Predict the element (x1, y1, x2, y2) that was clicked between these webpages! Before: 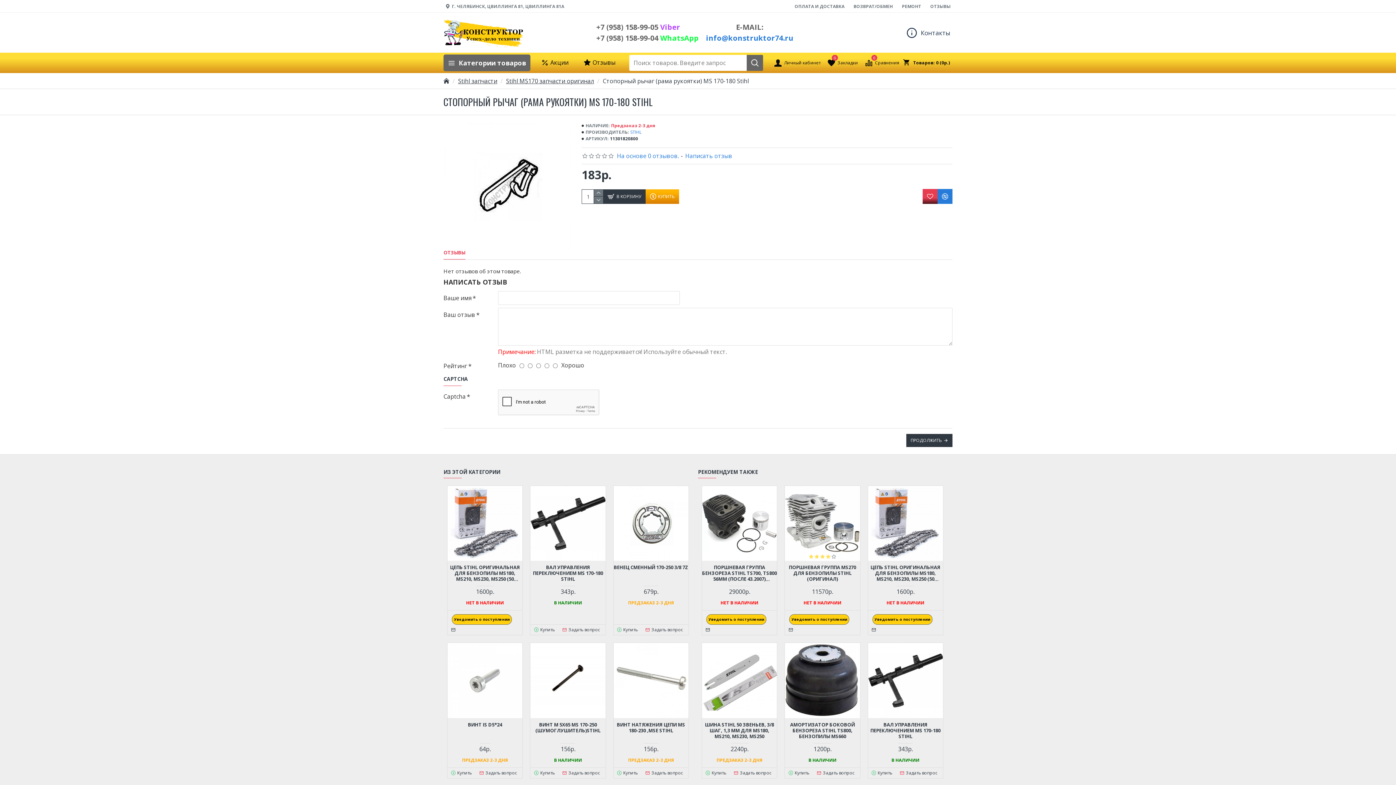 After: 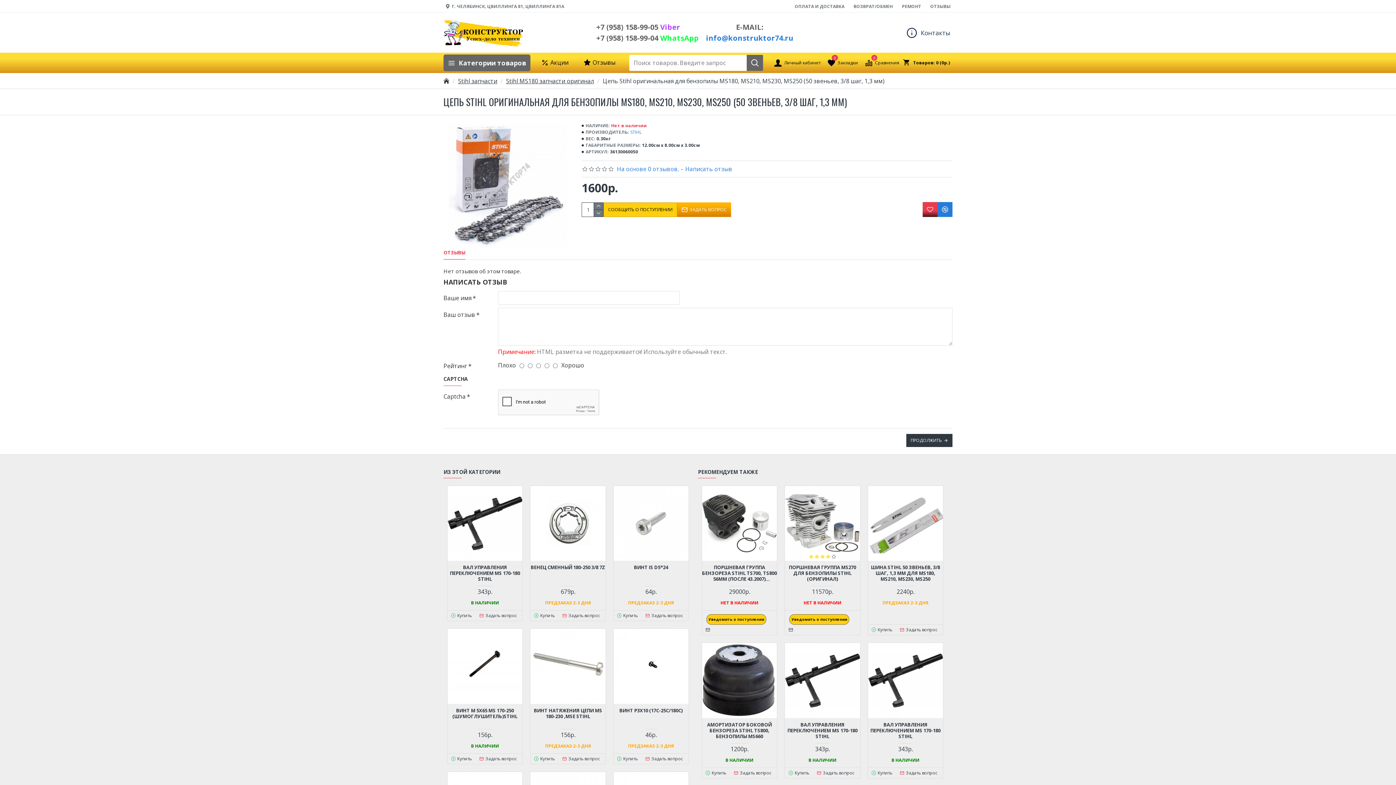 Action: label: ЦЕПЬ STIHL ОРИГИНАЛЬНАЯ ДЛЯ БЕНЗОПИЛЫ MS180, MS210, MS230, MS250 (50 ЗВЕНЬЕВ, 3/8 ШАГ, 1,3 ММ) bbox: (868, 564, 943, 583)